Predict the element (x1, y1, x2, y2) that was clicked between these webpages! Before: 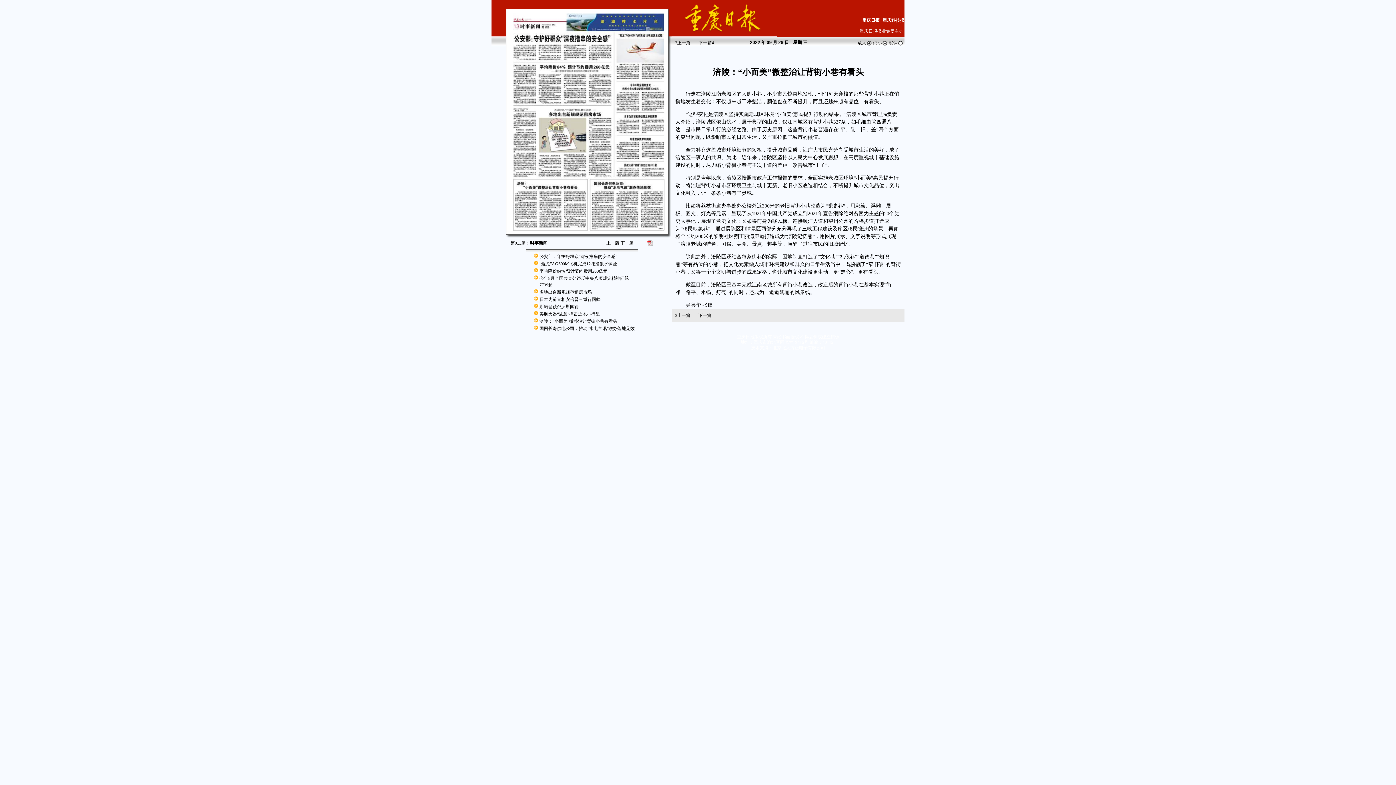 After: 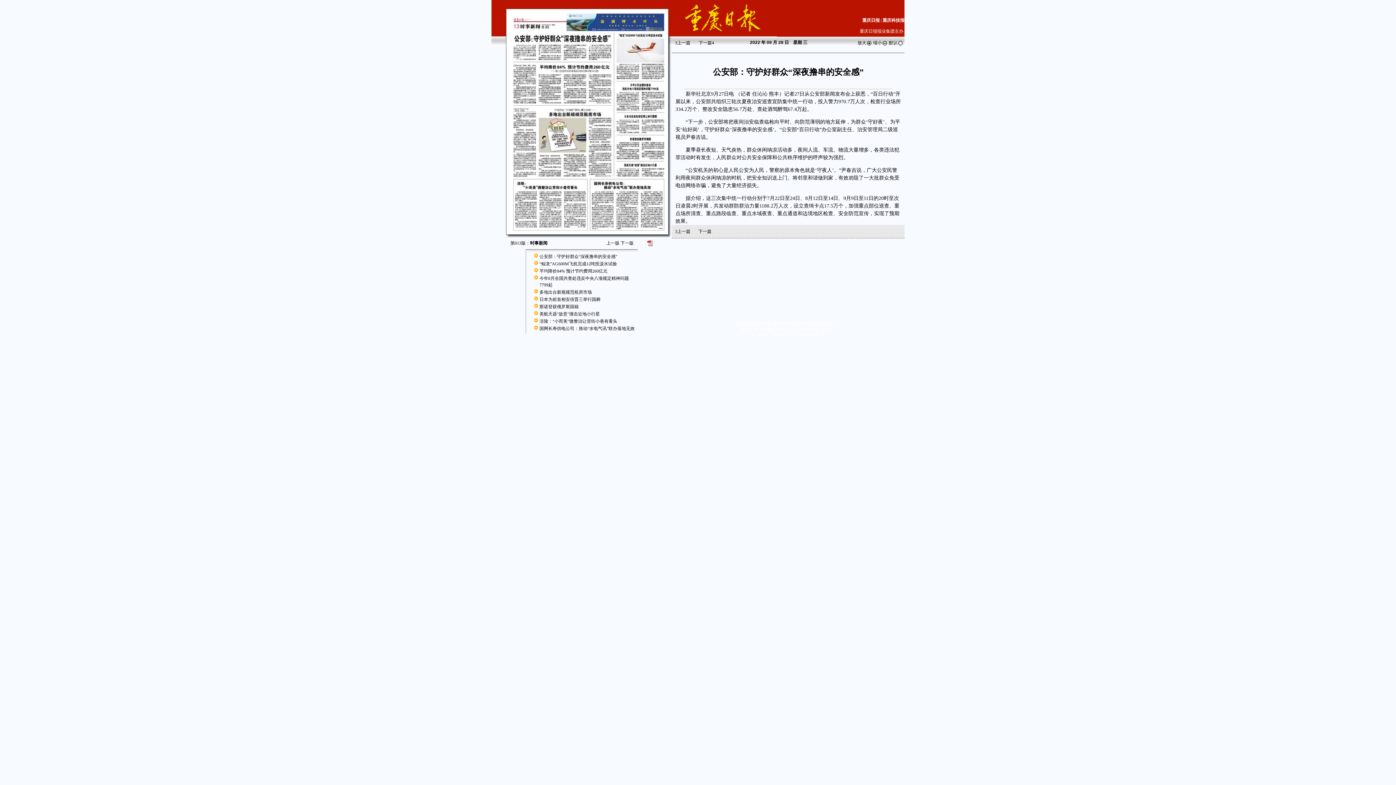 Action: bbox: (539, 254, 617, 259) label: 公安部：守护好群众“深夜撸串的安全感”